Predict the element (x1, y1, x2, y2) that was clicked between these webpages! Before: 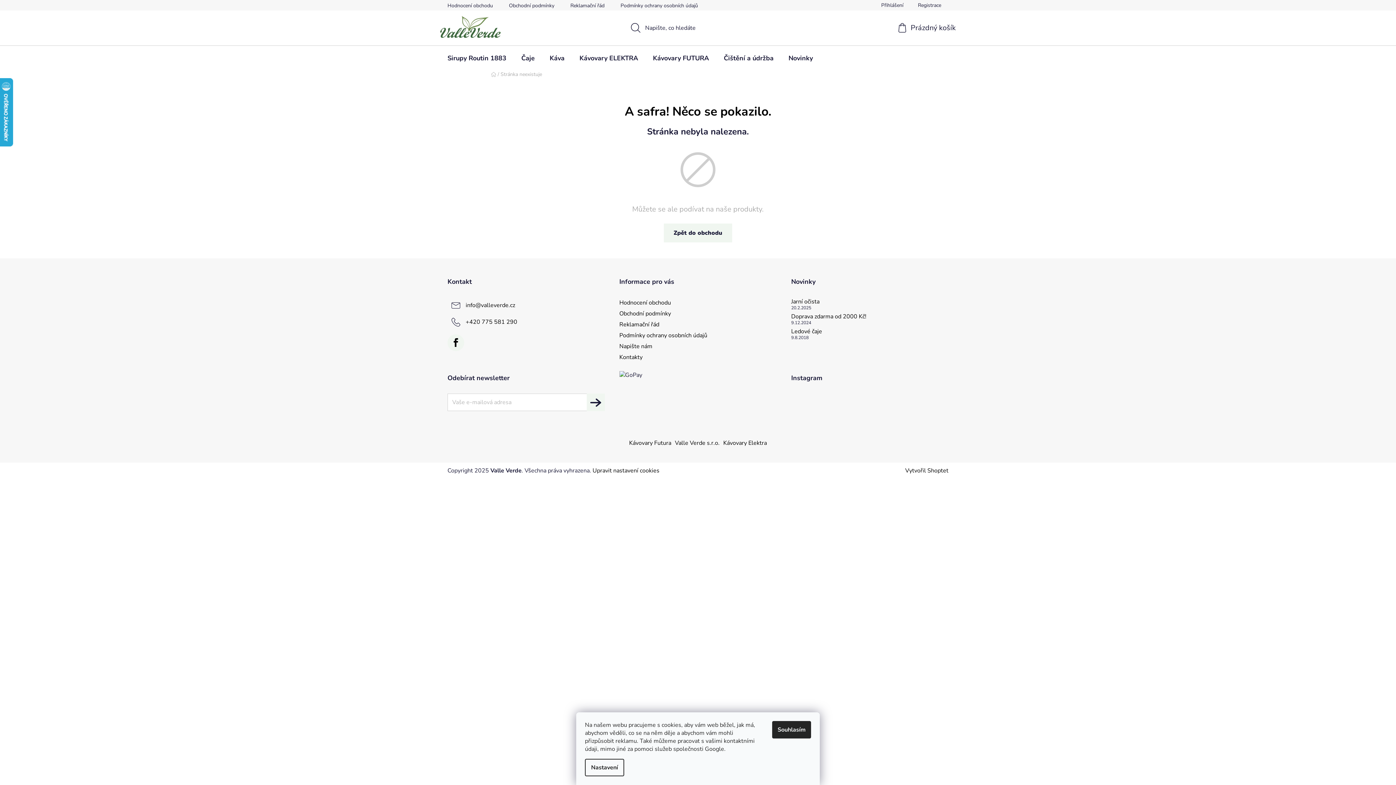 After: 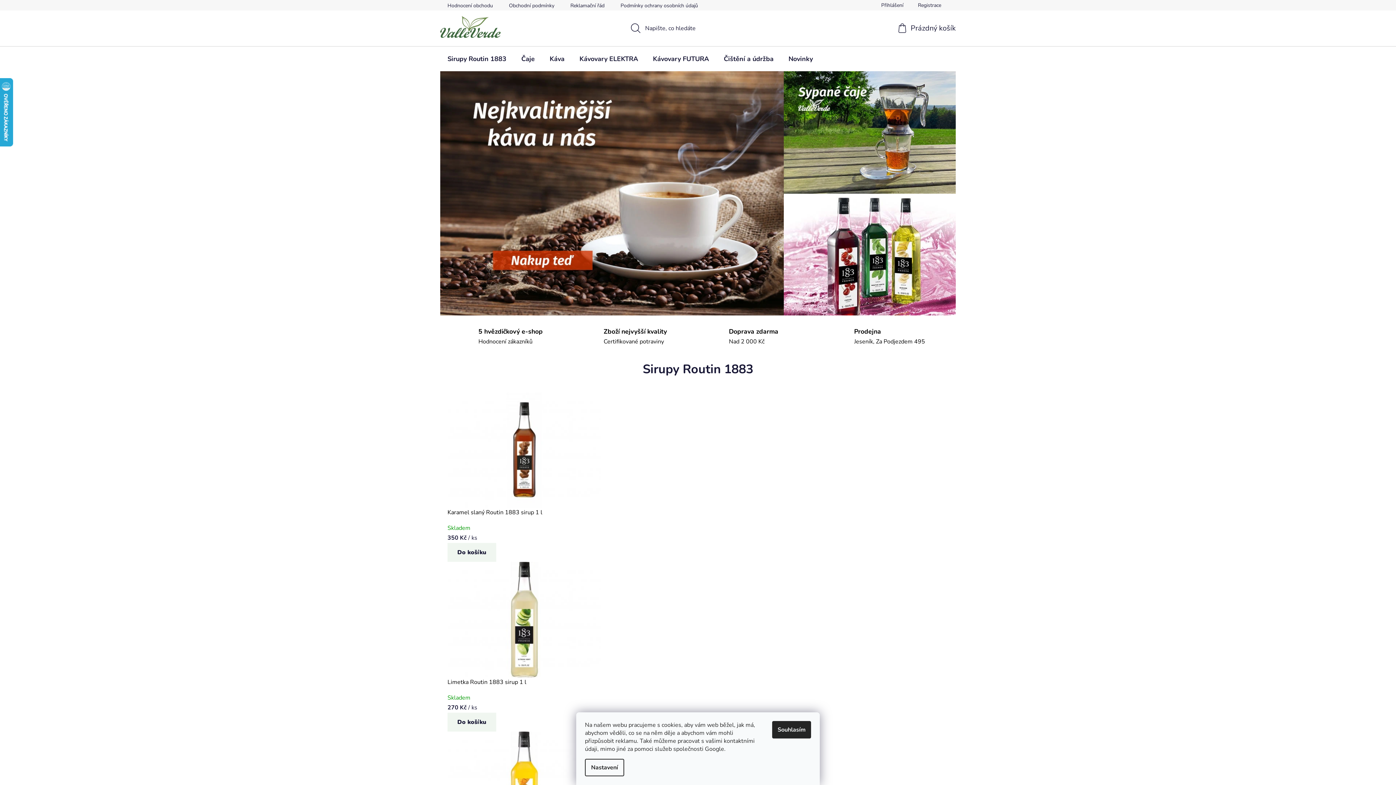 Action: bbox: (440, 16, 500, 37)